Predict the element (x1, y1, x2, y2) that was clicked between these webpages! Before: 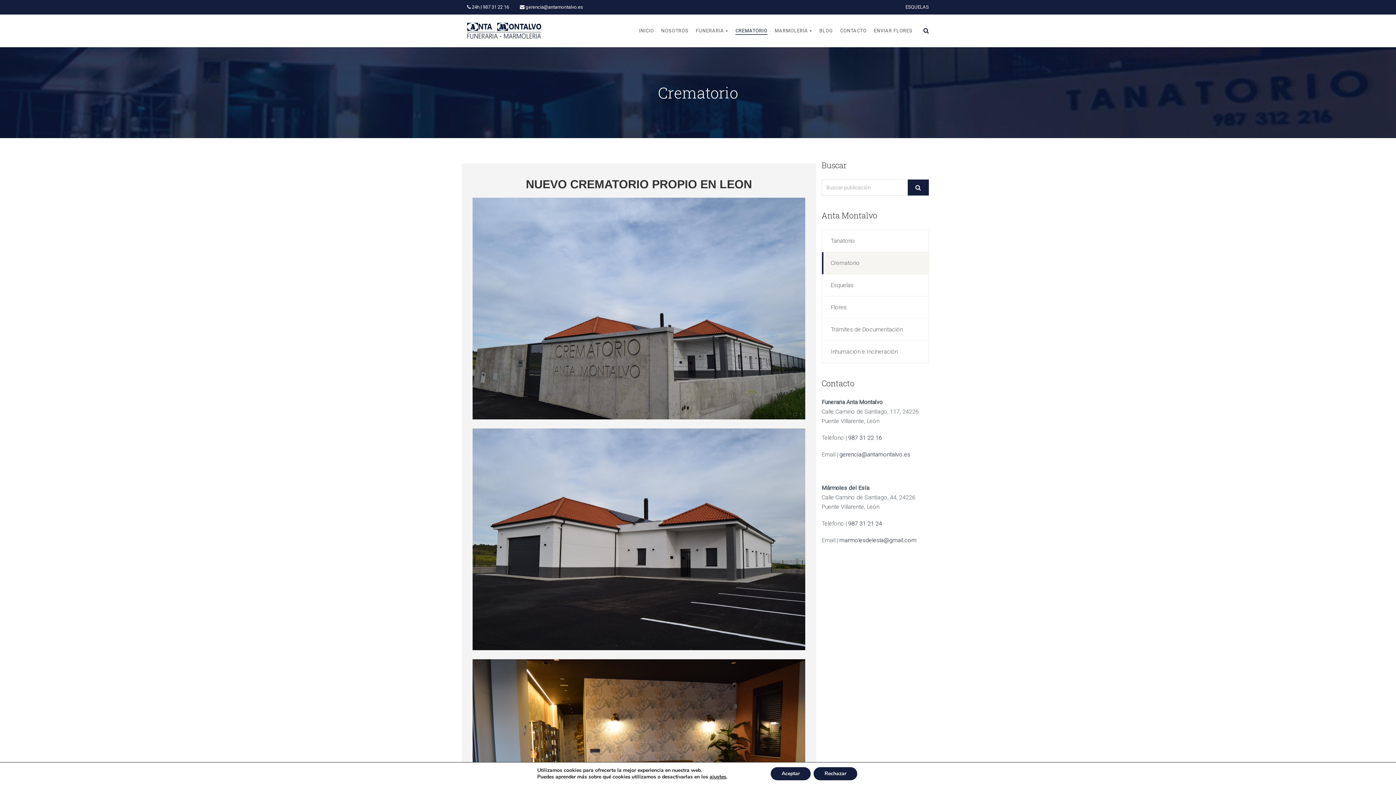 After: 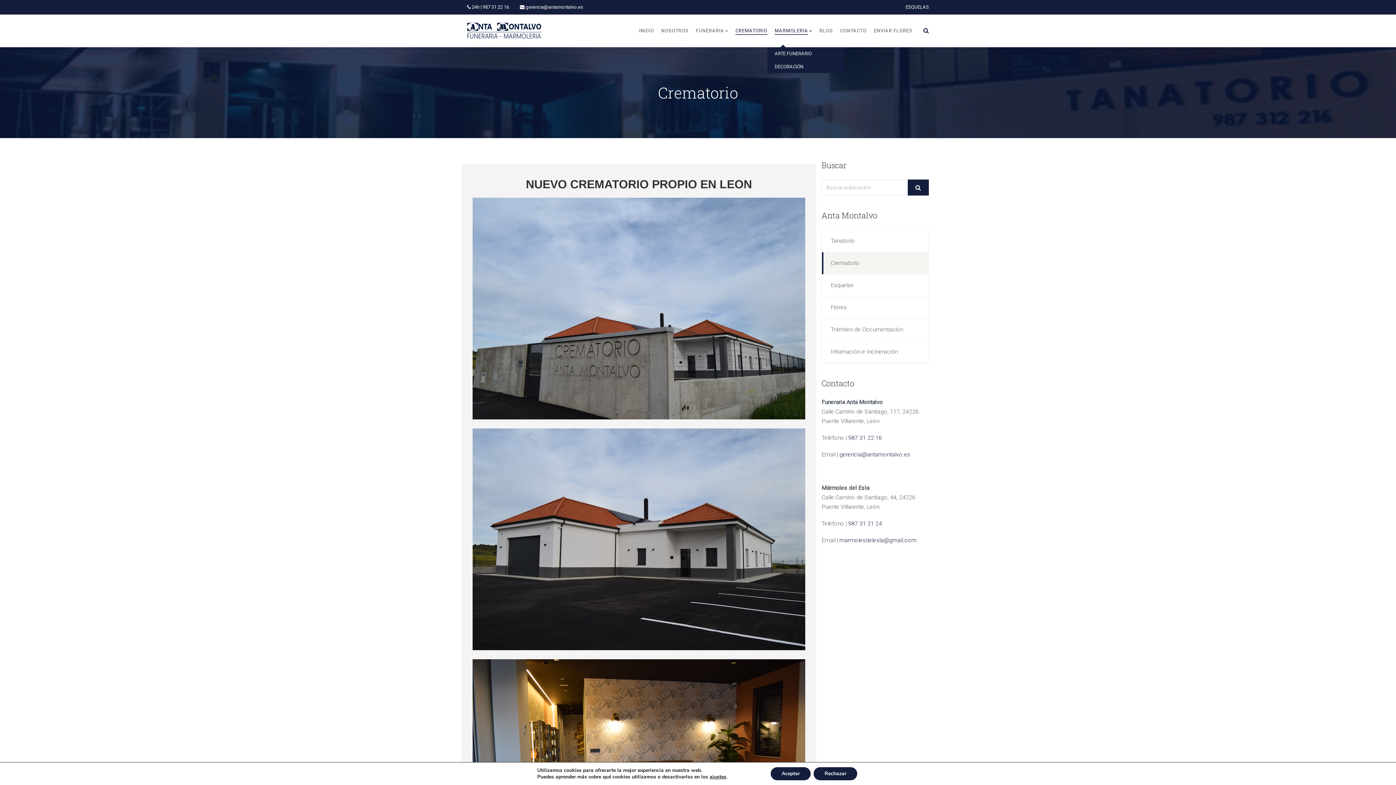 Action: bbox: (774, 14, 812, 47) label: MARMOLERIA 